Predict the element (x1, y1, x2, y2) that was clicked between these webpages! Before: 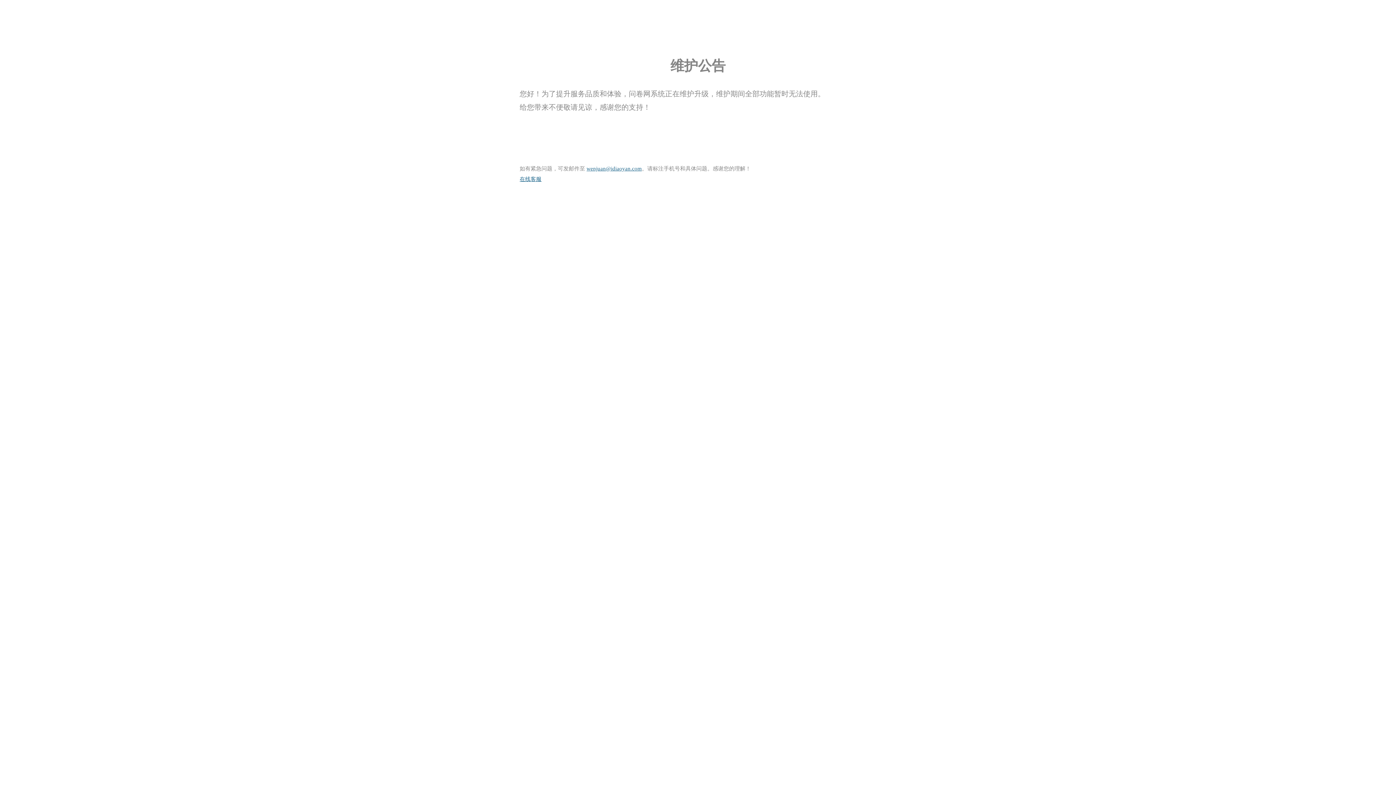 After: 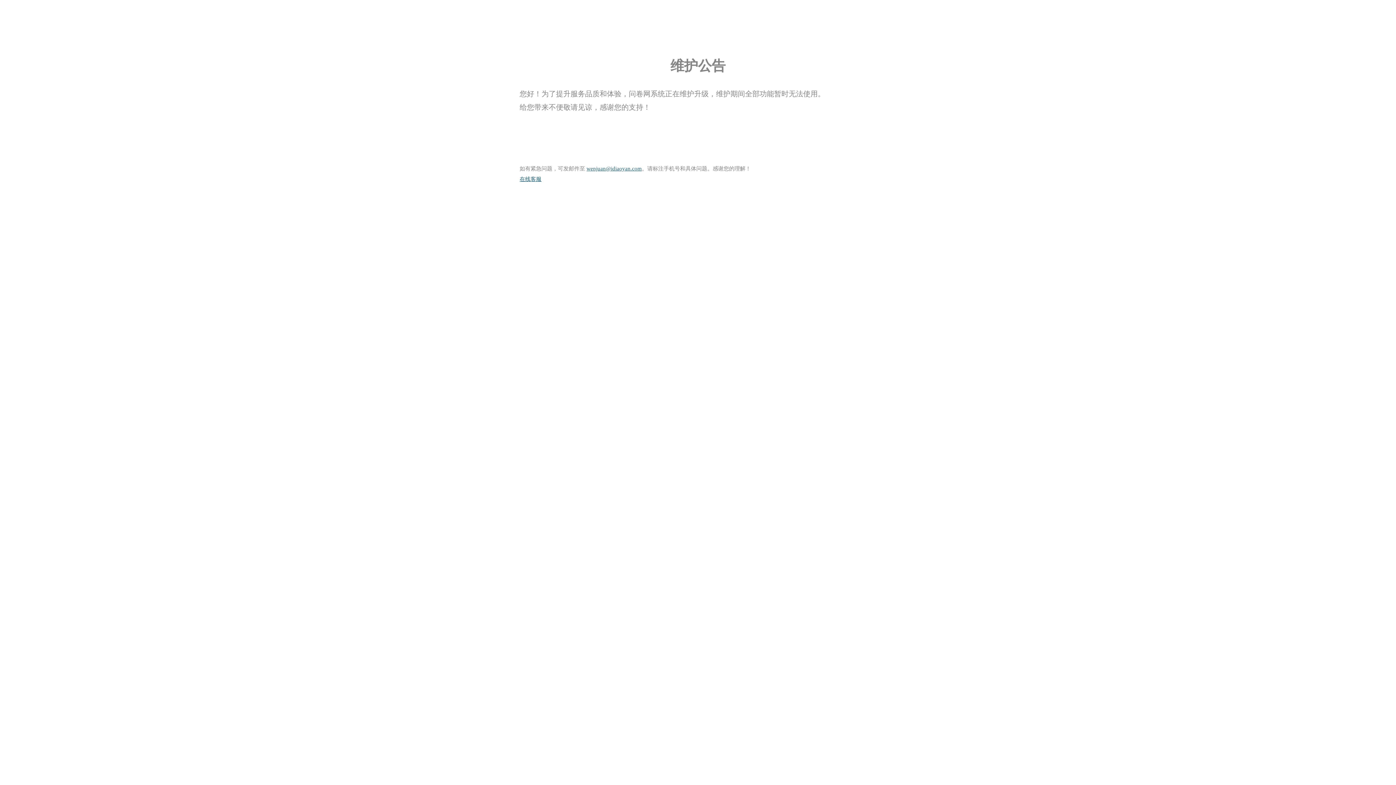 Action: label: wenjuan@idiaoyan.com bbox: (586, 165, 642, 171)